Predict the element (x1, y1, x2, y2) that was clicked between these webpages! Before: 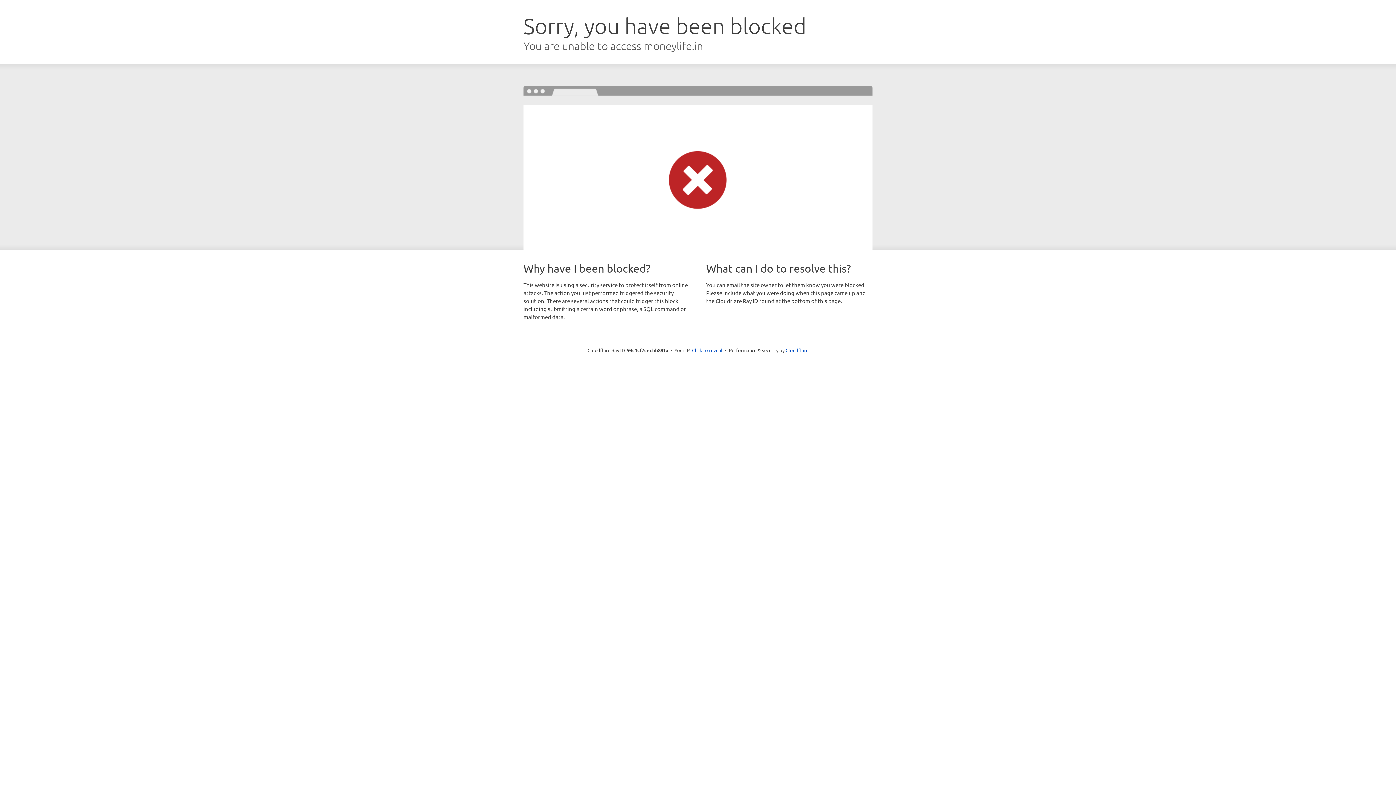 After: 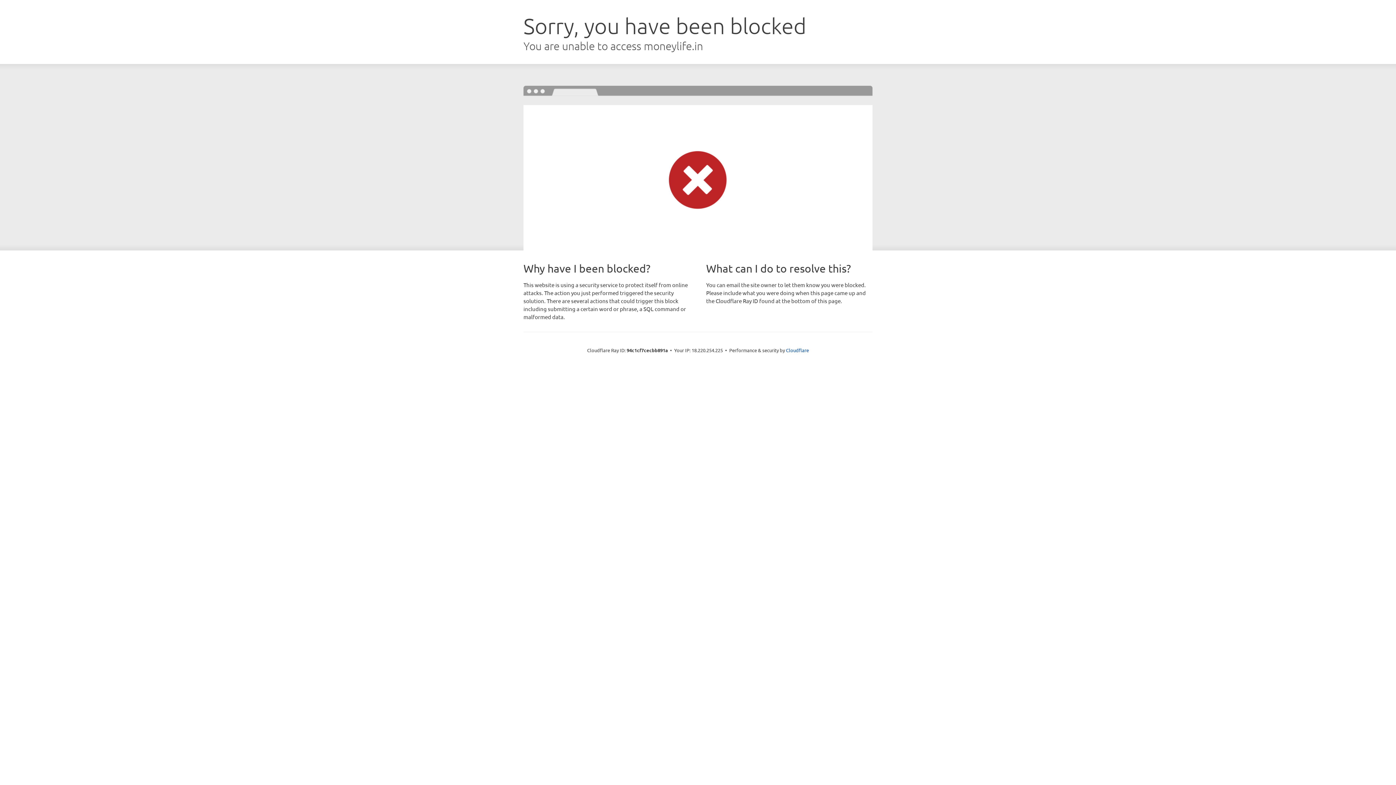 Action: label: Click to reveal bbox: (692, 346, 722, 353)